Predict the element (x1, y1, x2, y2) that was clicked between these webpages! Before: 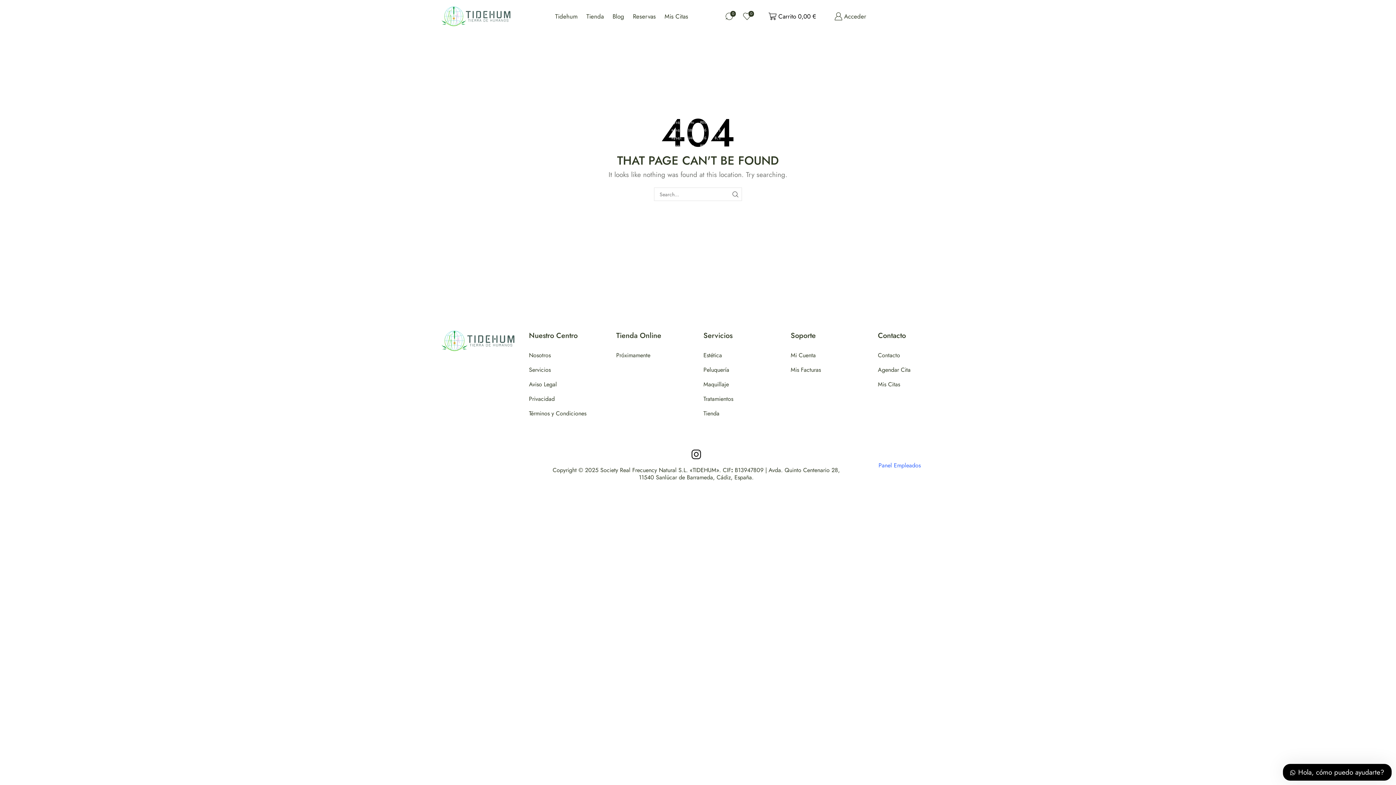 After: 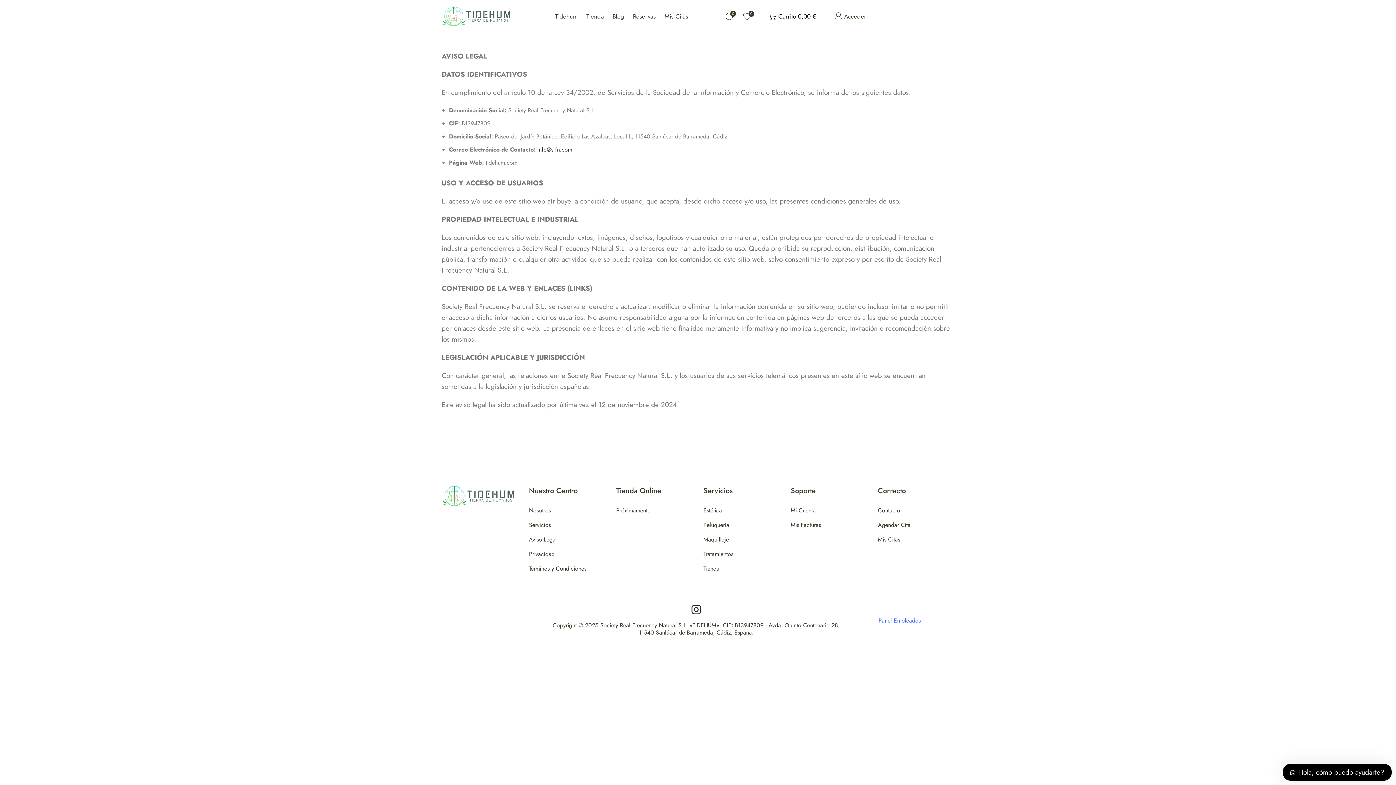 Action: label: Aviso Legal bbox: (529, 377, 605, 391)